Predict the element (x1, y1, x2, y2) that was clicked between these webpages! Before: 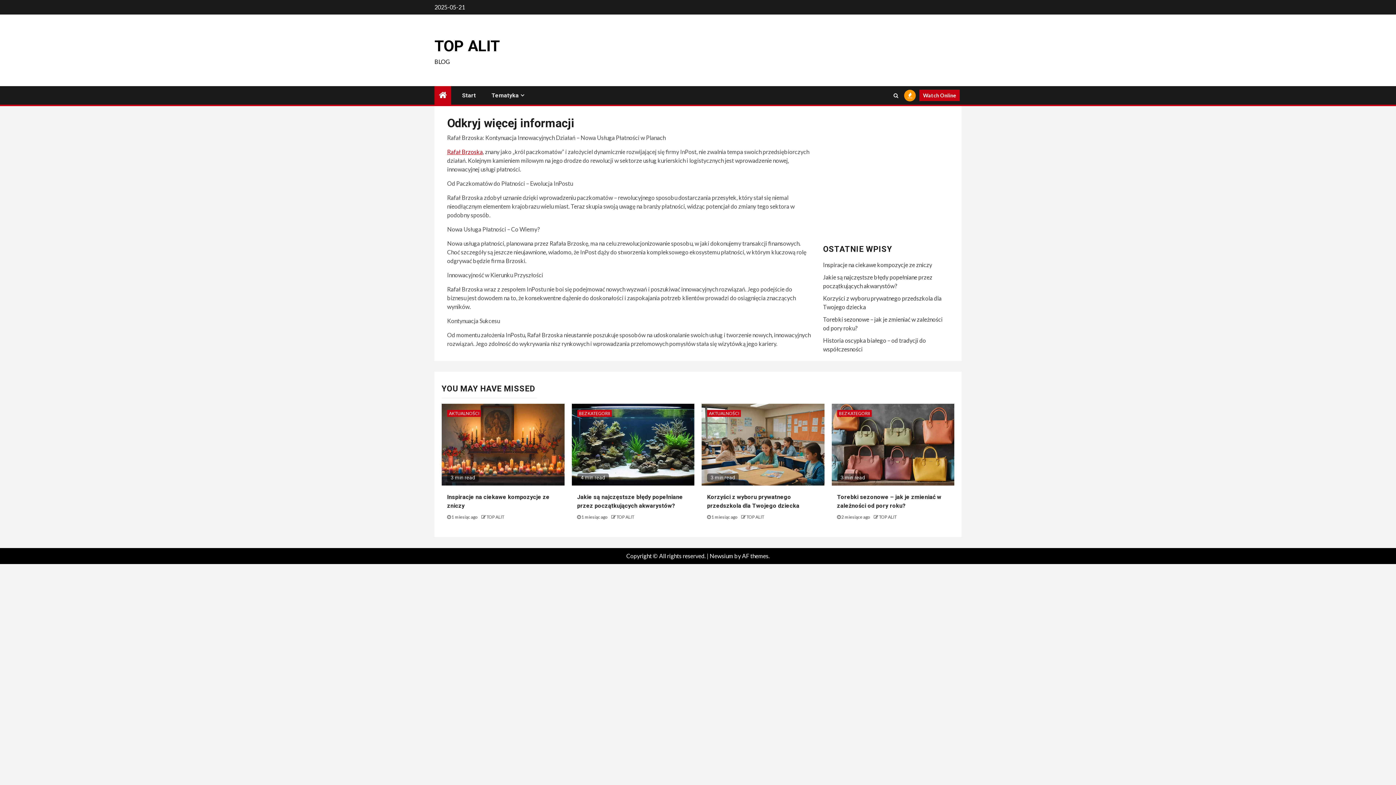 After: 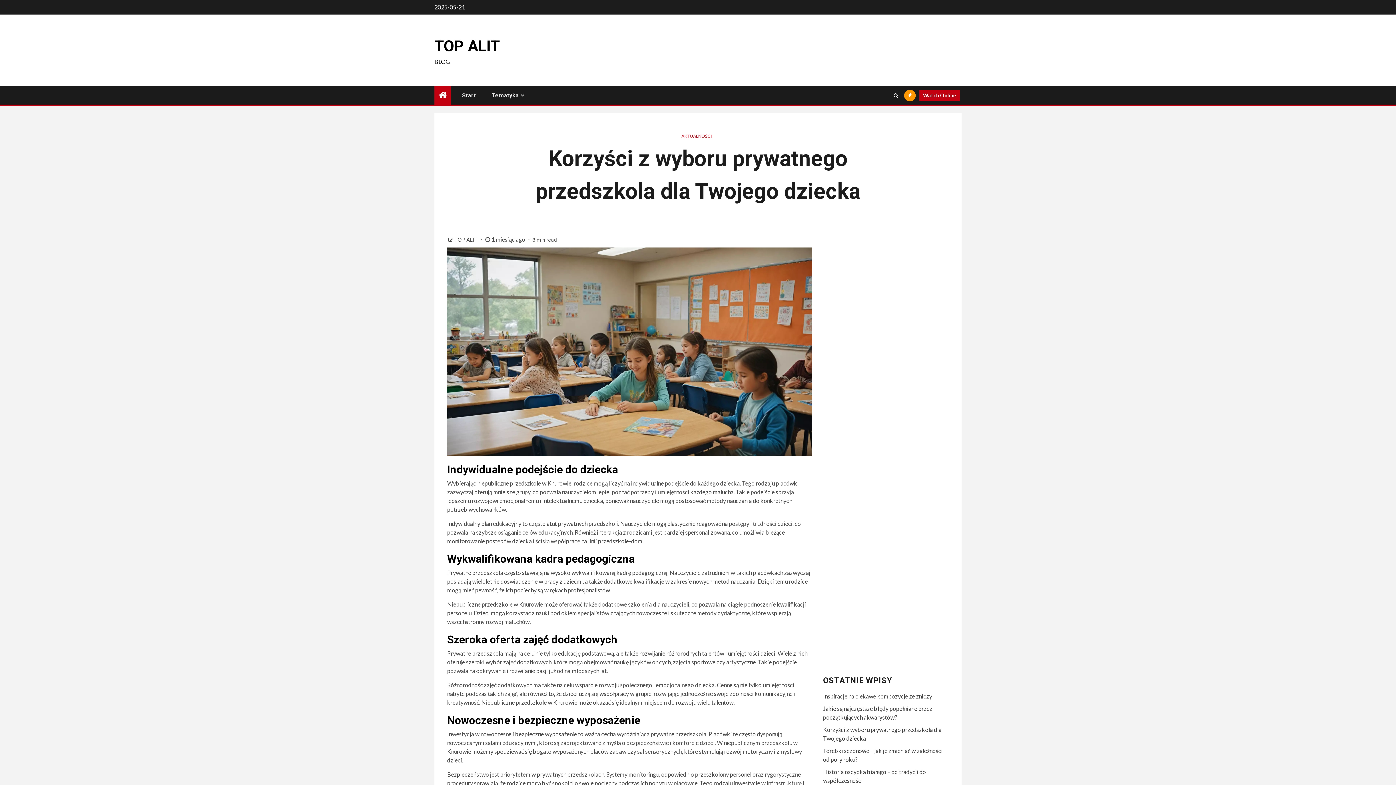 Action: bbox: (701, 404, 824, 485)